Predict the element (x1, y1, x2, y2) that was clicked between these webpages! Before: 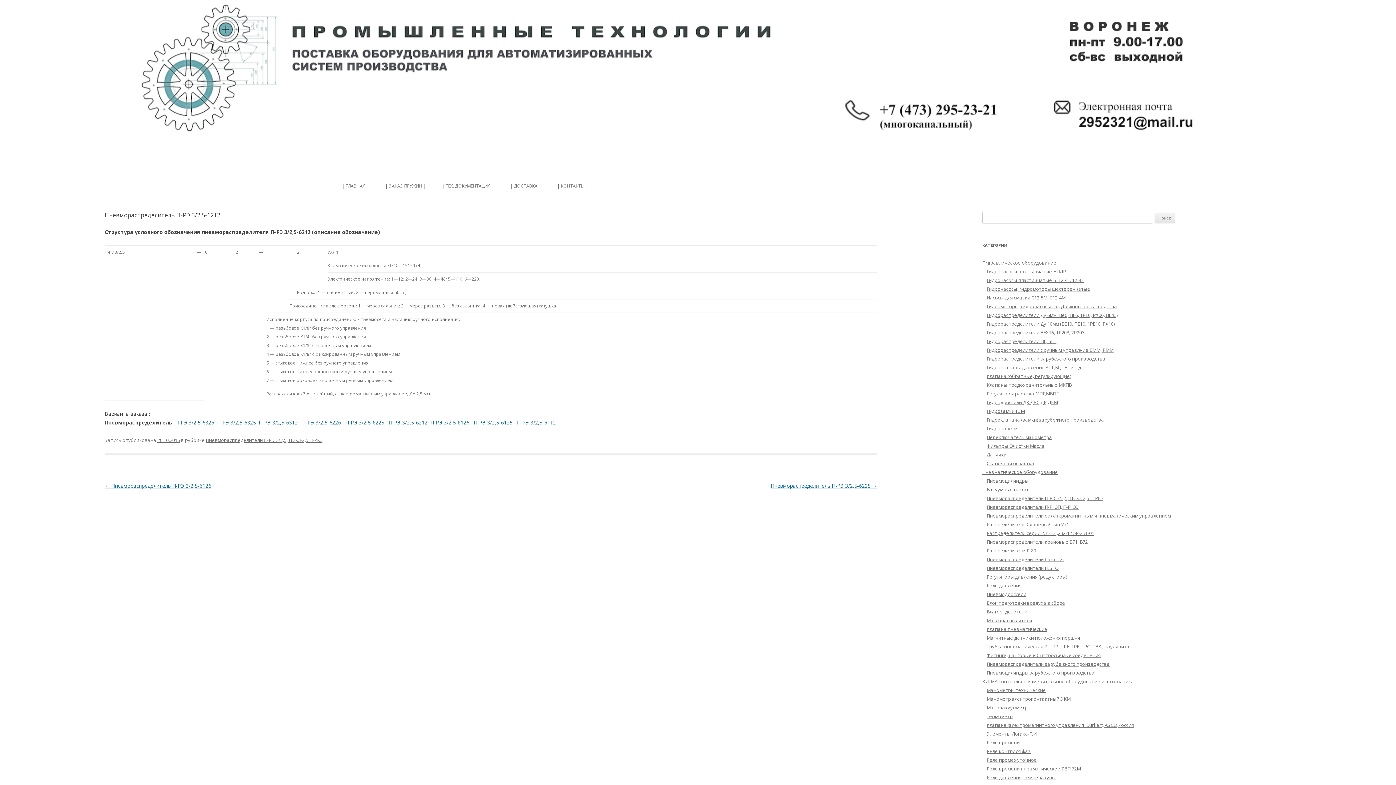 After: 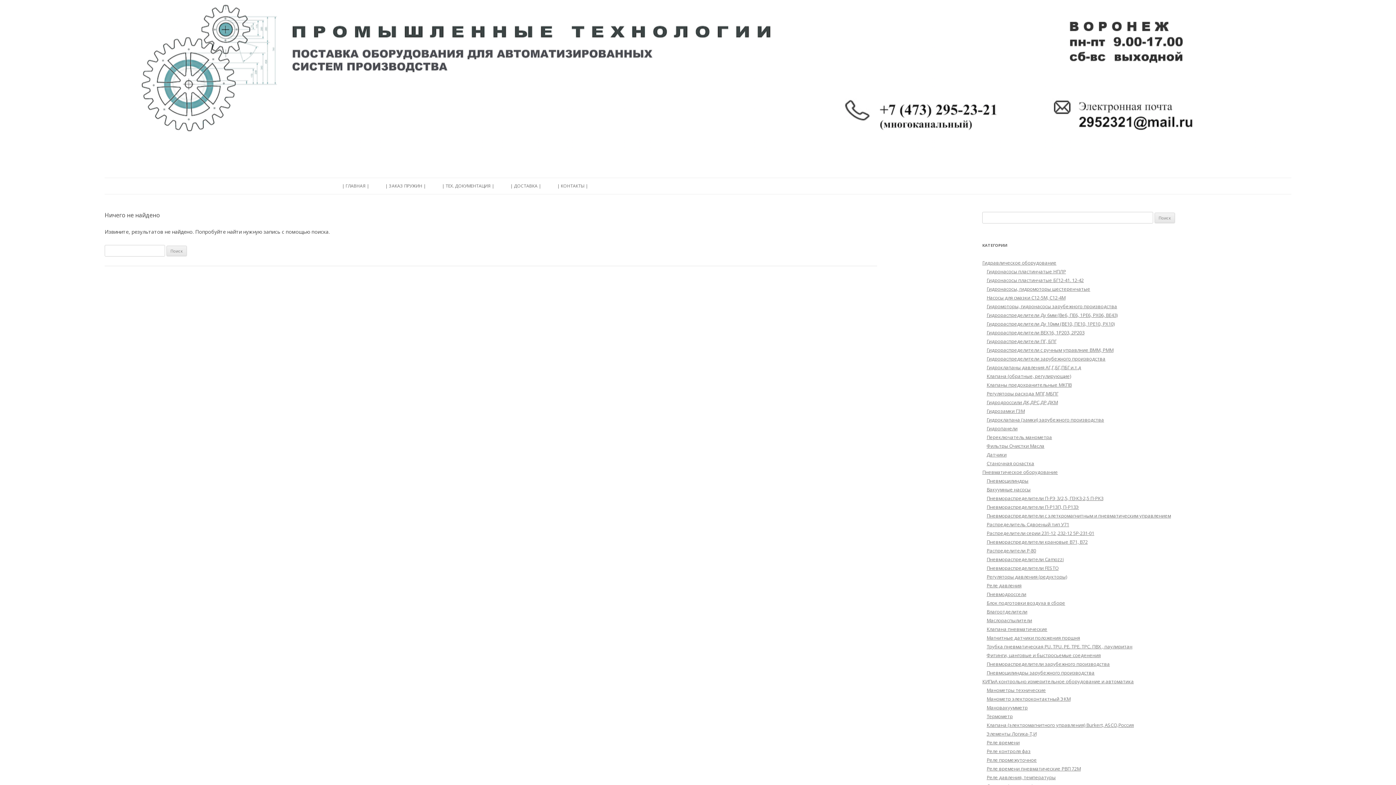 Action: bbox: (986, 425, 1017, 431) label: Гидропанели